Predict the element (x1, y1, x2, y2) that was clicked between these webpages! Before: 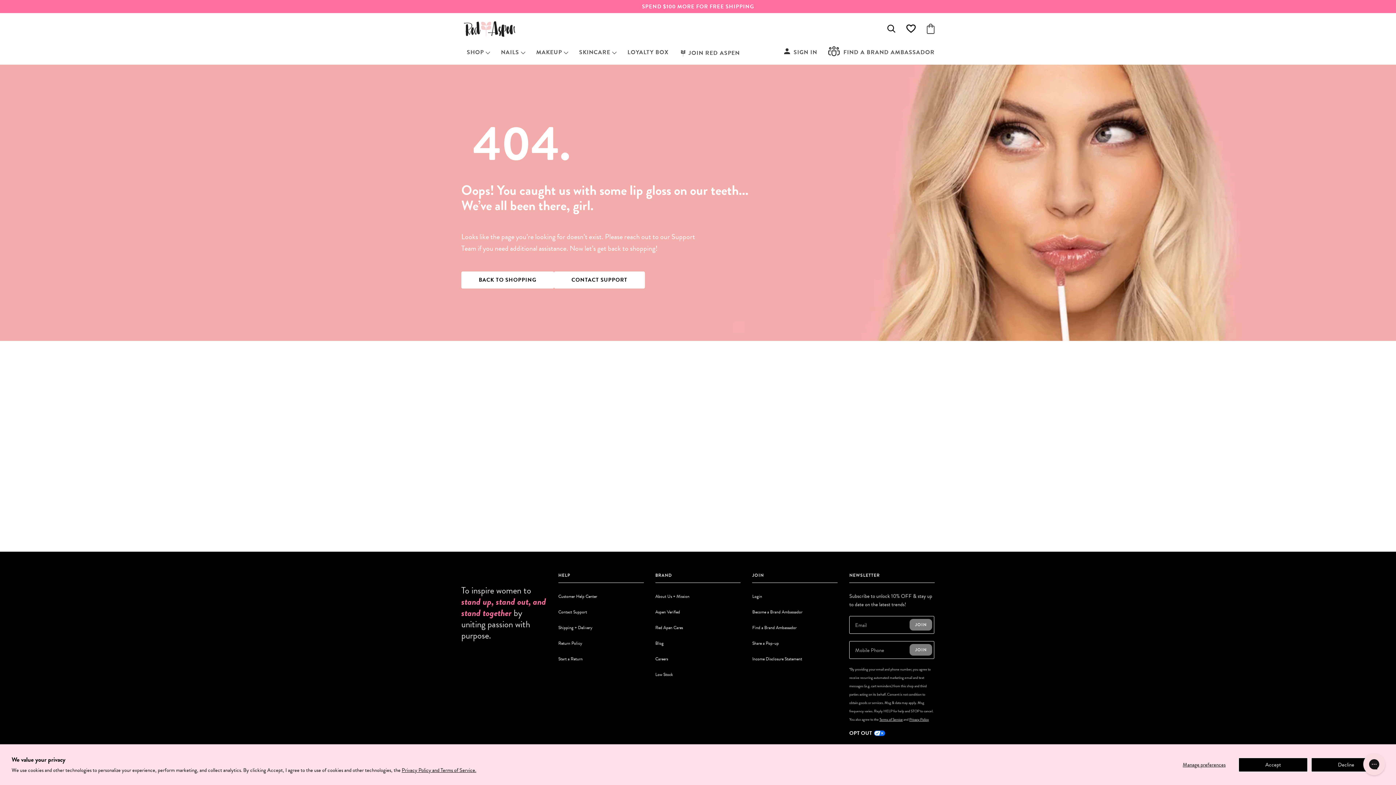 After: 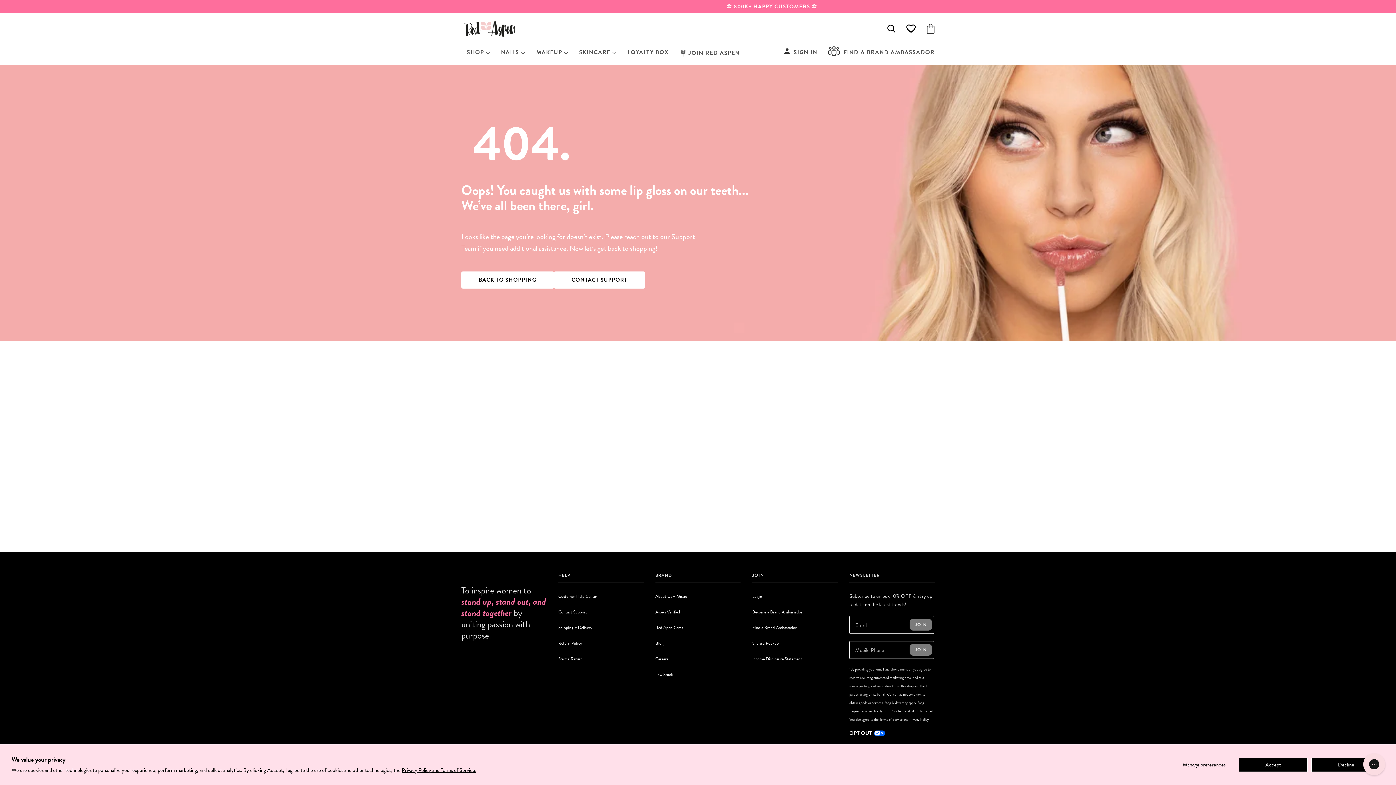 Action: bbox: (901, 13, 921, 44)